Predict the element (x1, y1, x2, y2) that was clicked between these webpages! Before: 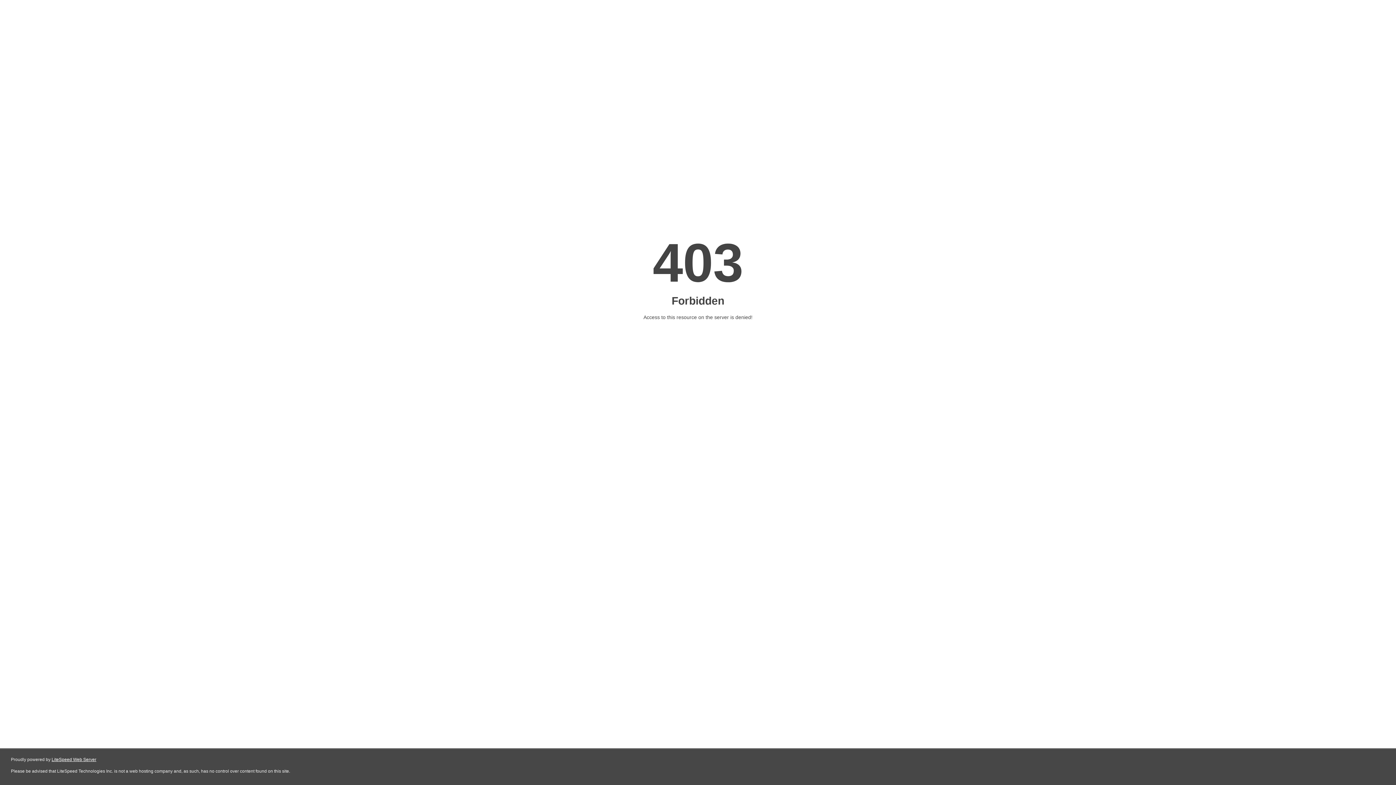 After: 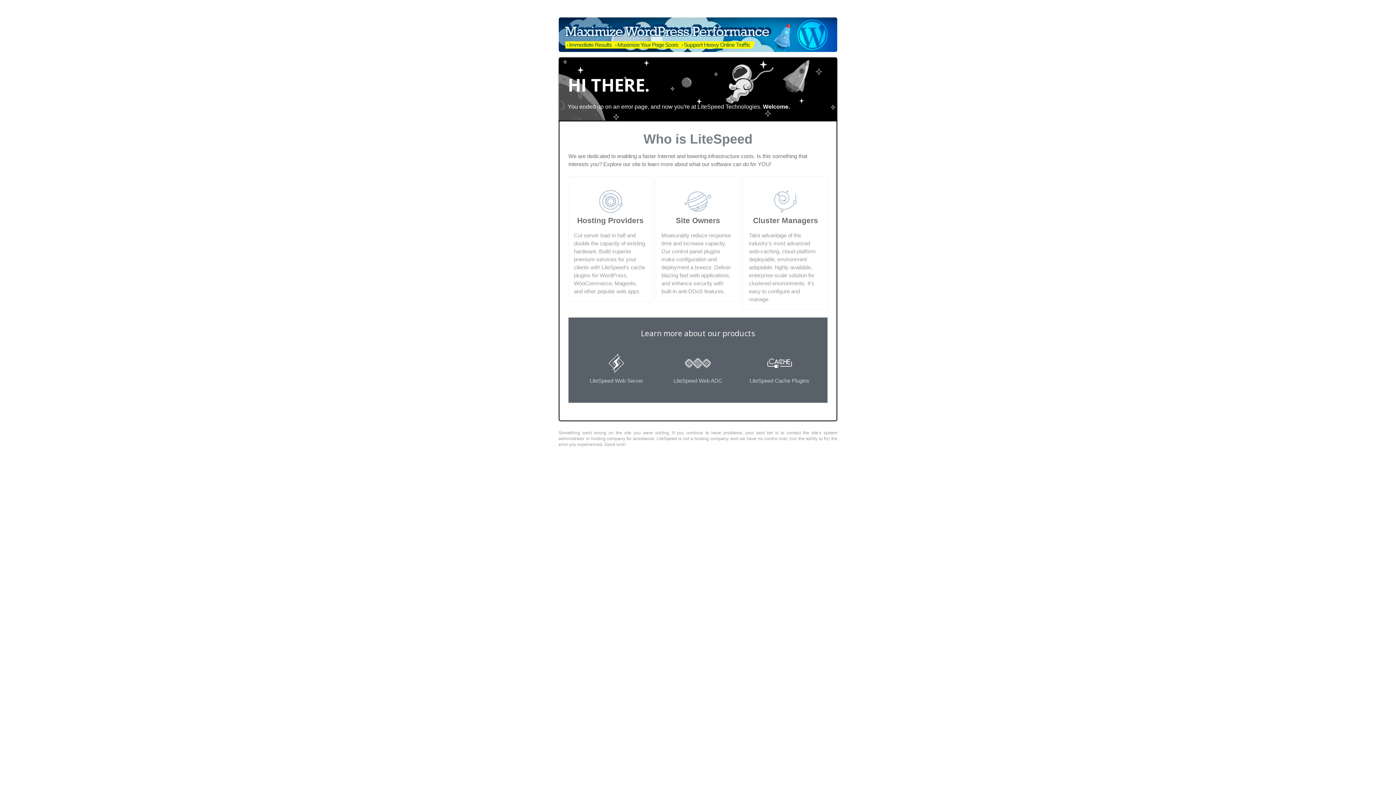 Action: bbox: (51, 757, 96, 762) label: LiteSpeed Web Server